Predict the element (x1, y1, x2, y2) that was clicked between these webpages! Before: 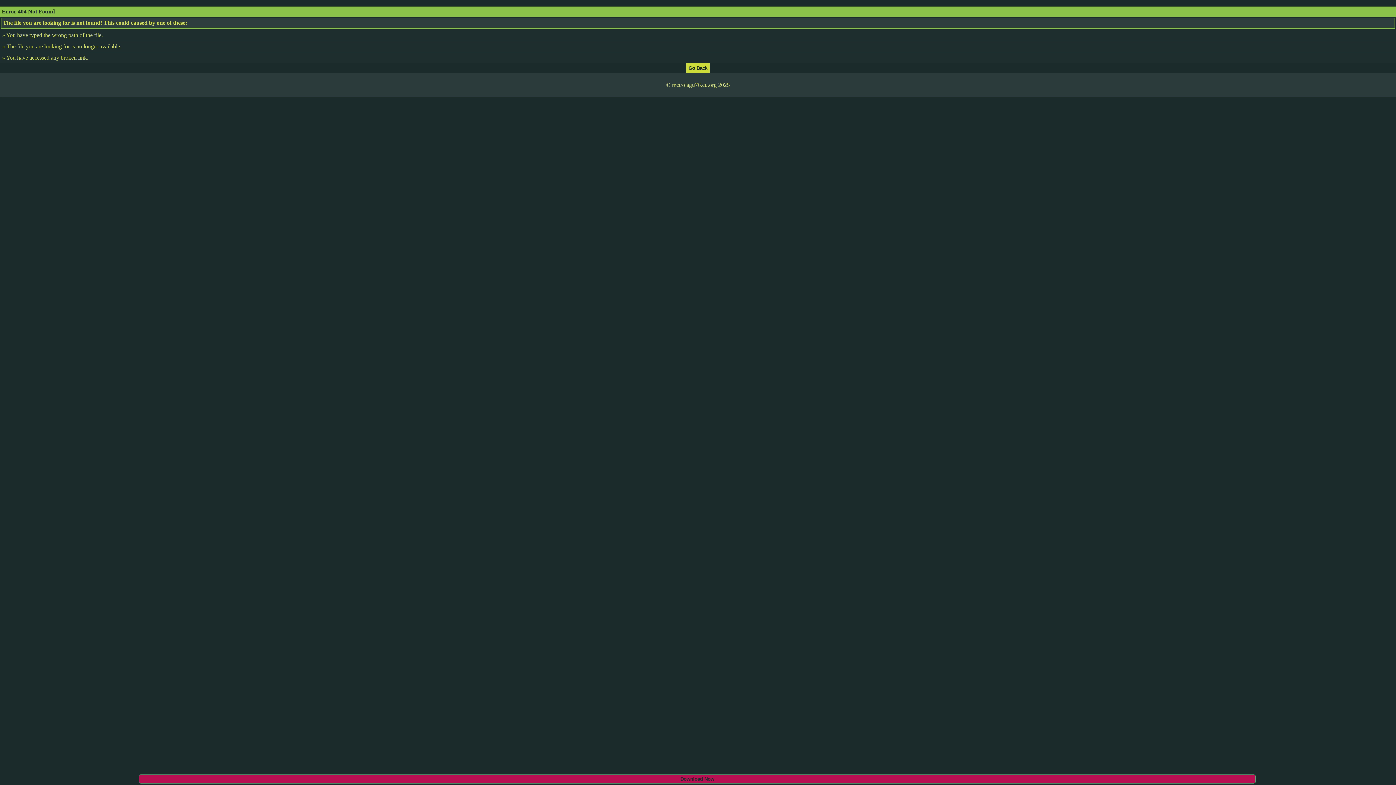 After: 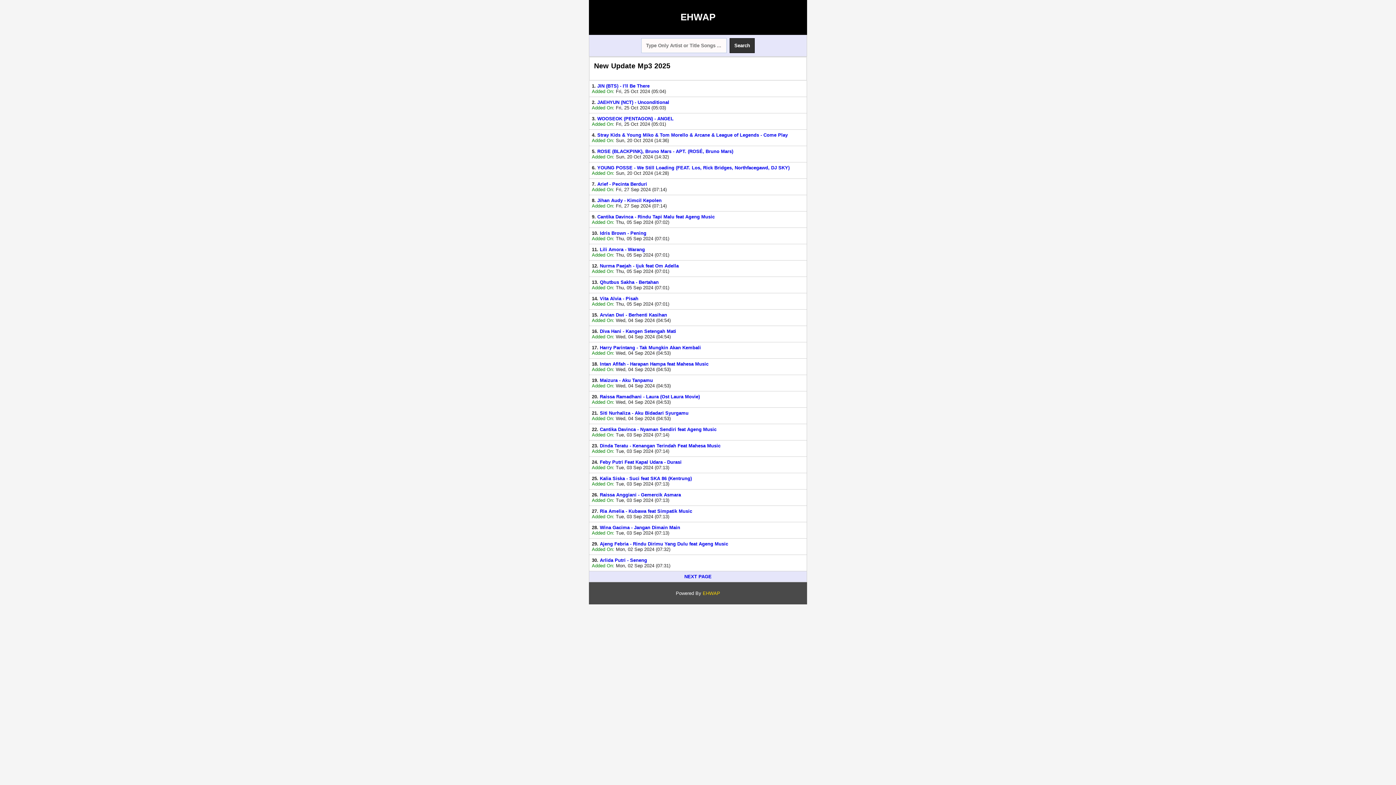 Action: bbox: (686, 64, 709, 70)